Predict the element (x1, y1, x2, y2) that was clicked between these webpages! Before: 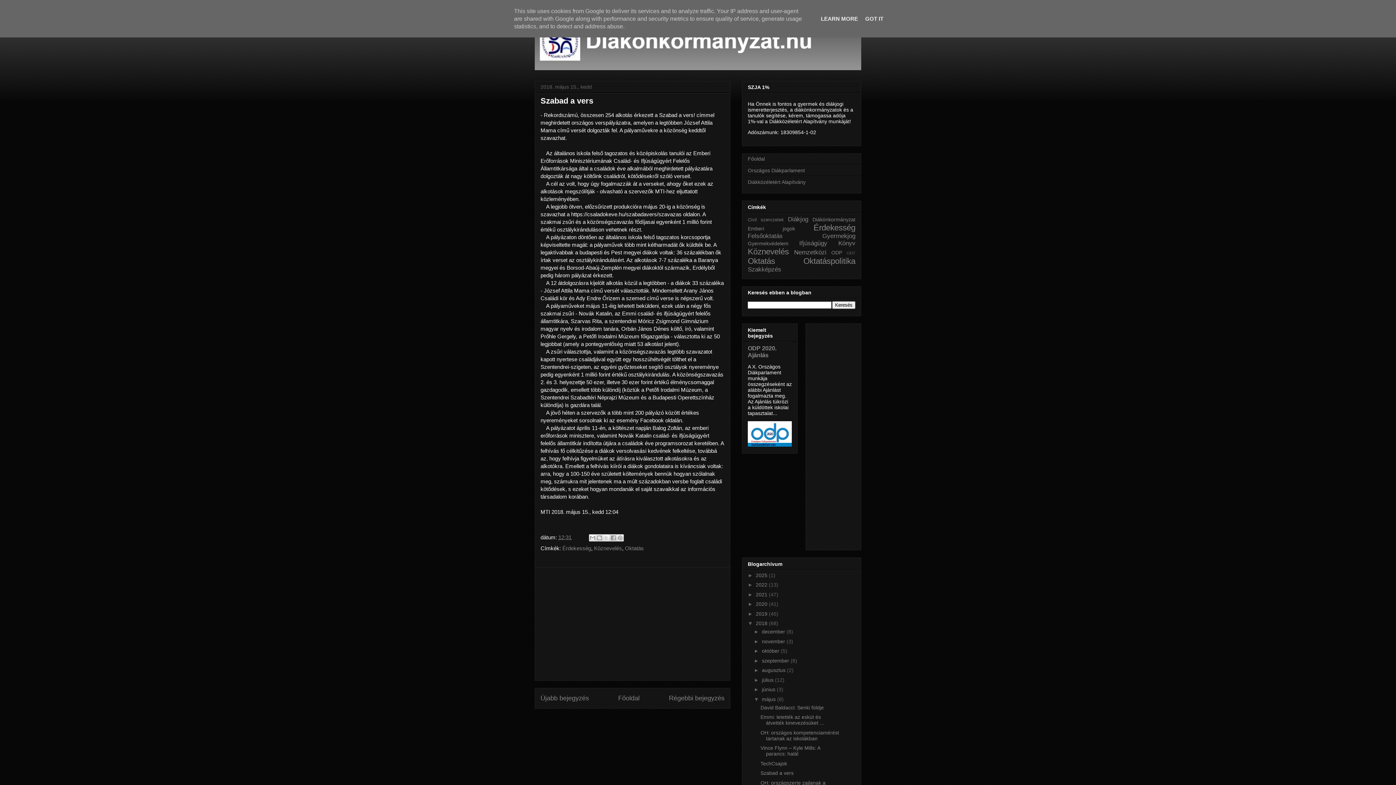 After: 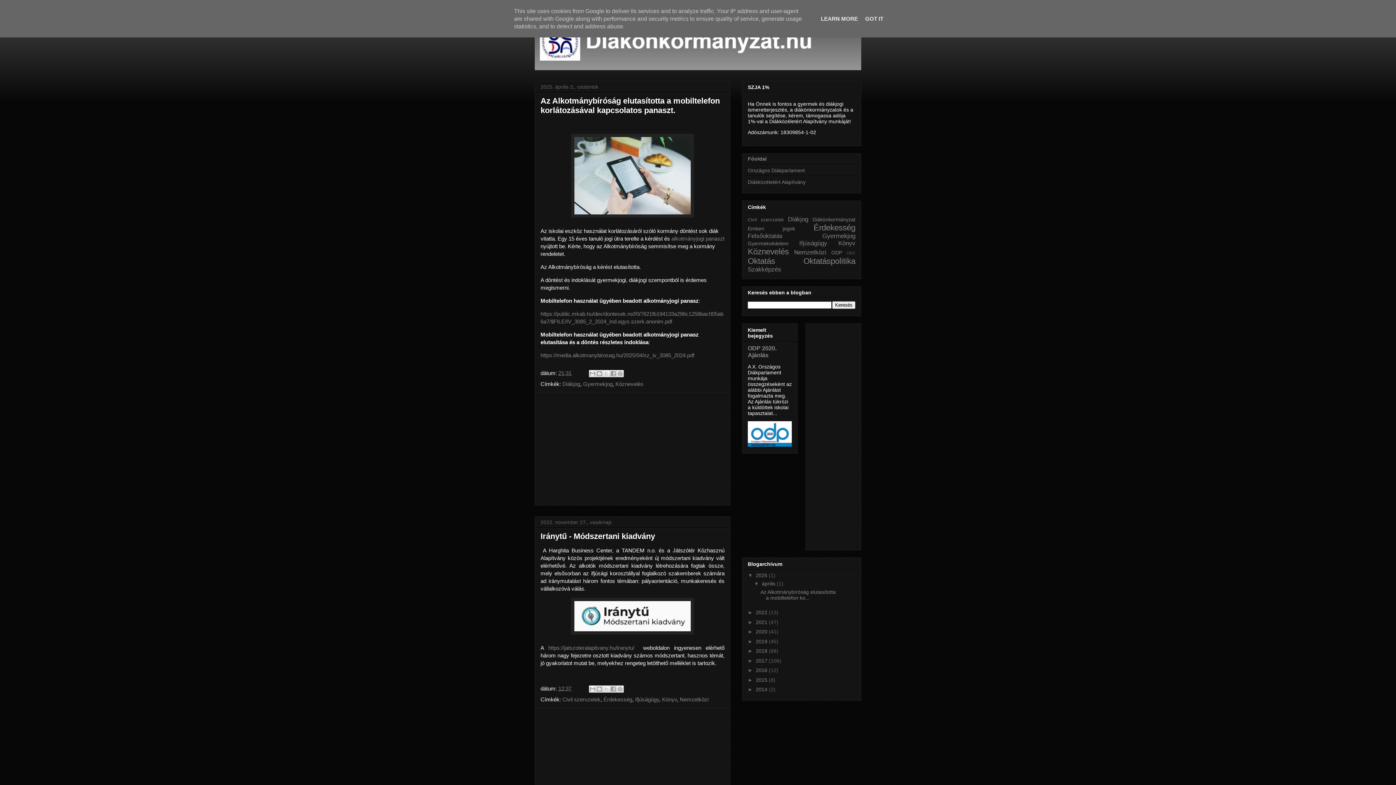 Action: bbox: (534, 10, 861, 70)